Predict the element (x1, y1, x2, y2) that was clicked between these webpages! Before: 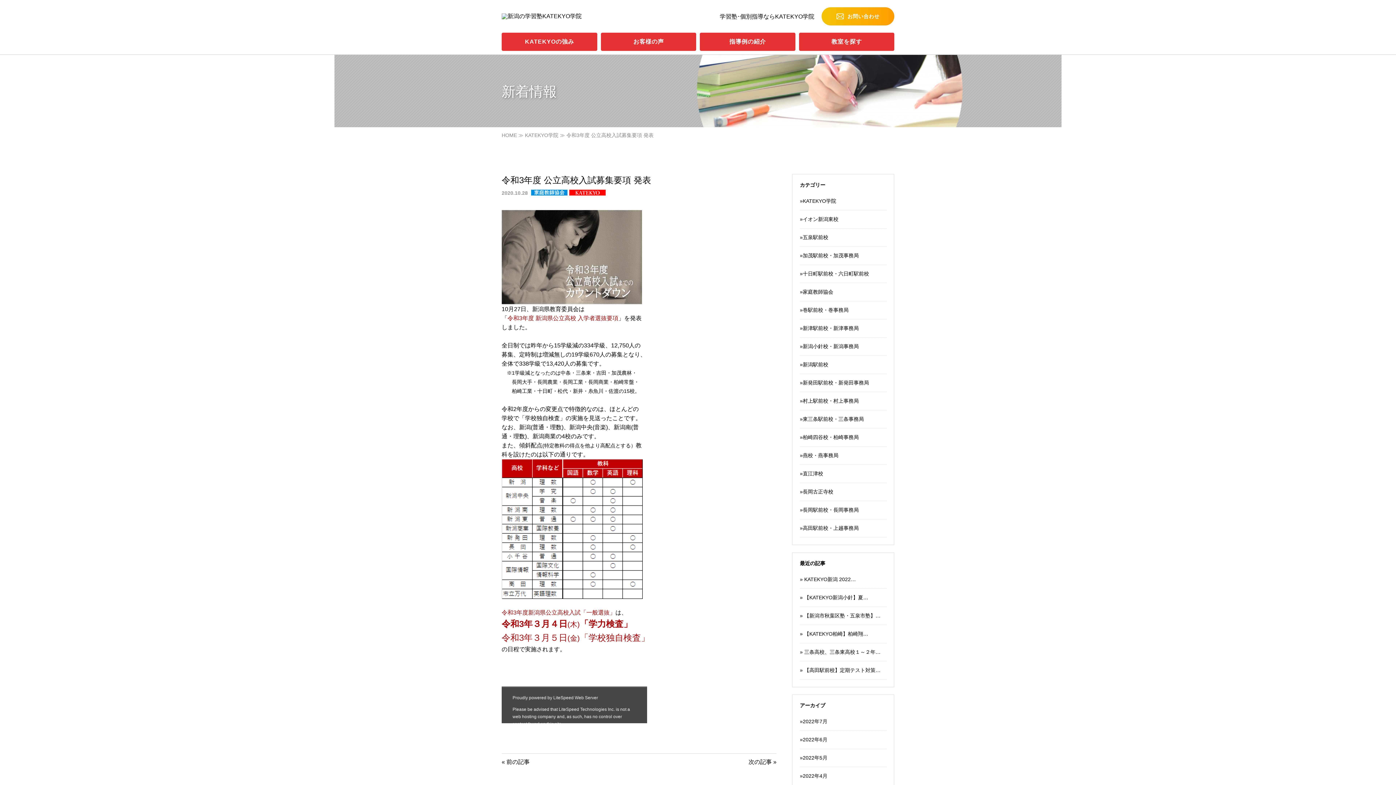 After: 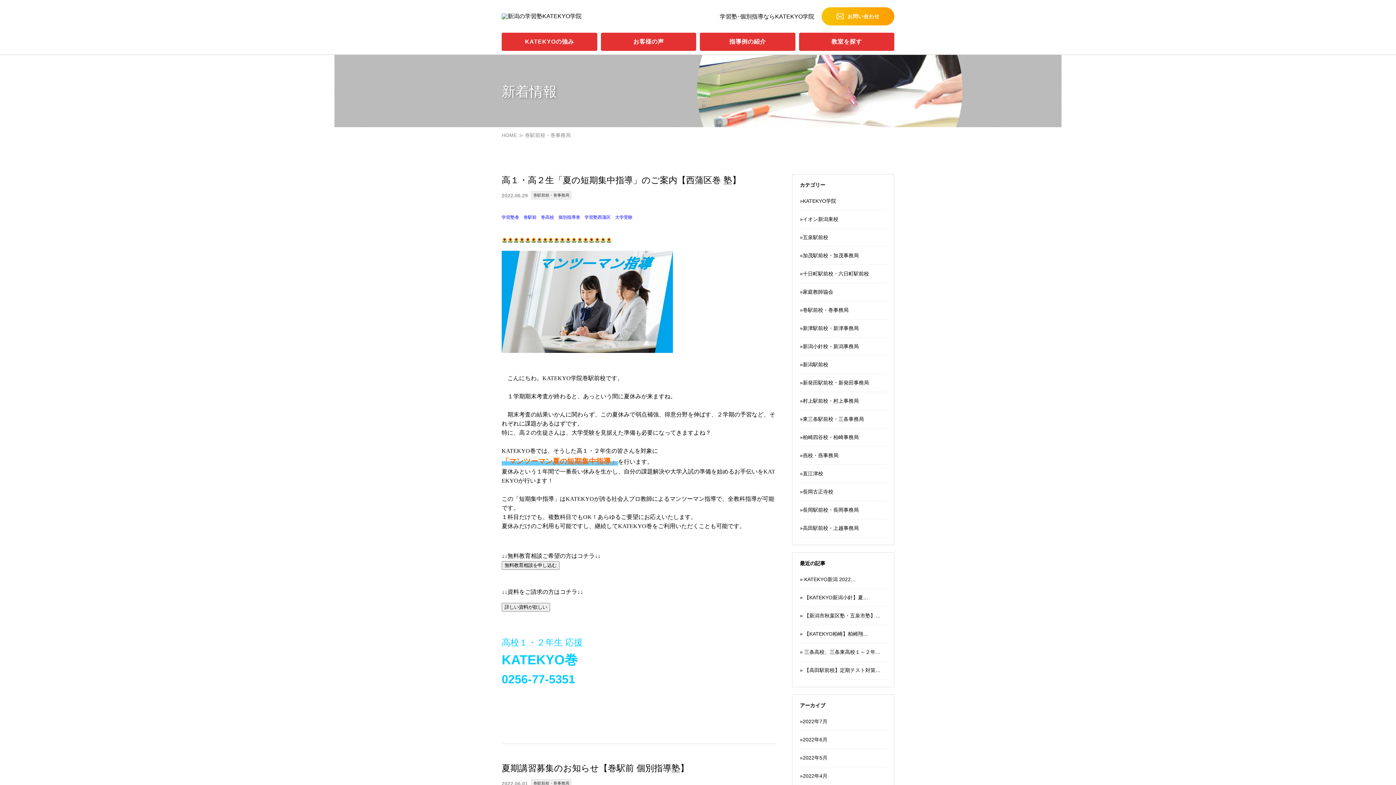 Action: bbox: (800, 301, 886, 319) label: 巻駅前校・巻事務局